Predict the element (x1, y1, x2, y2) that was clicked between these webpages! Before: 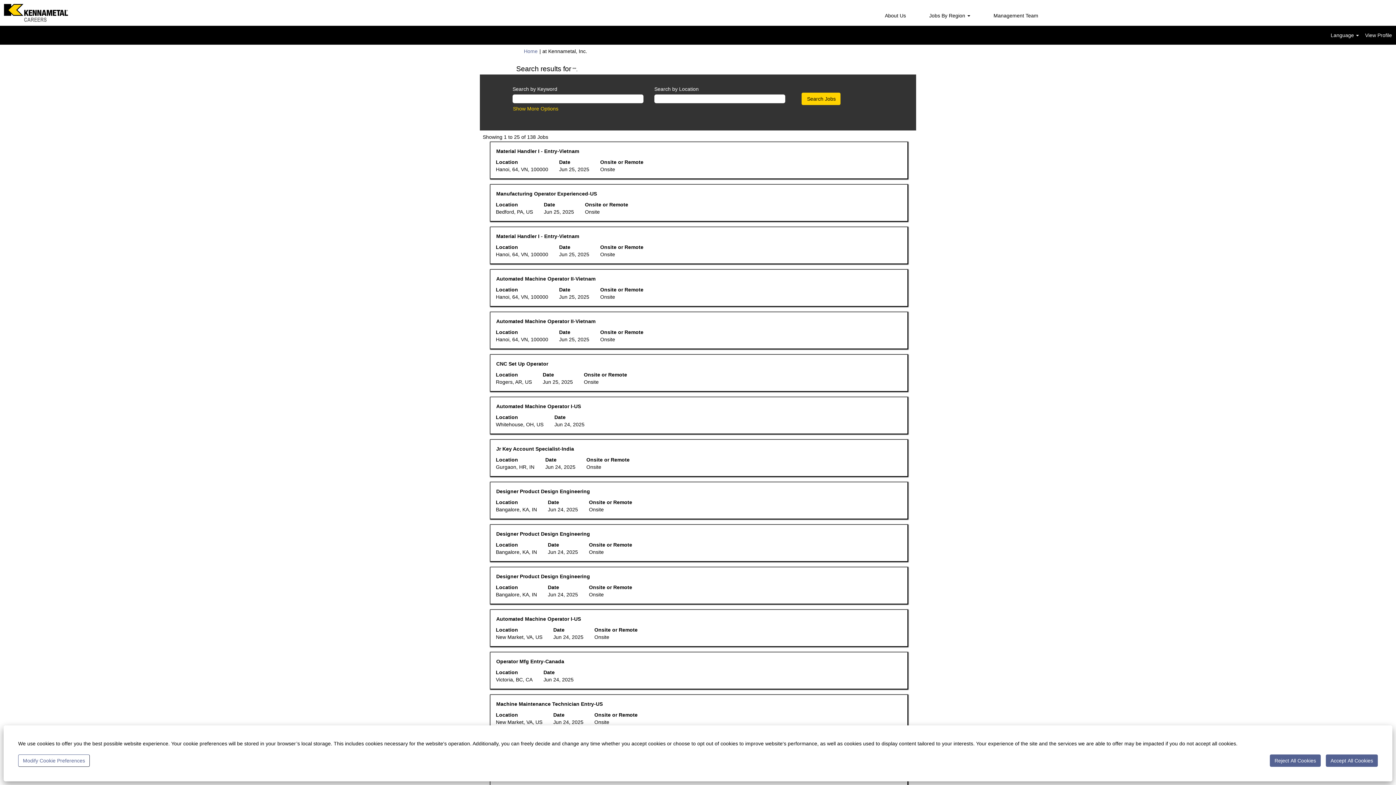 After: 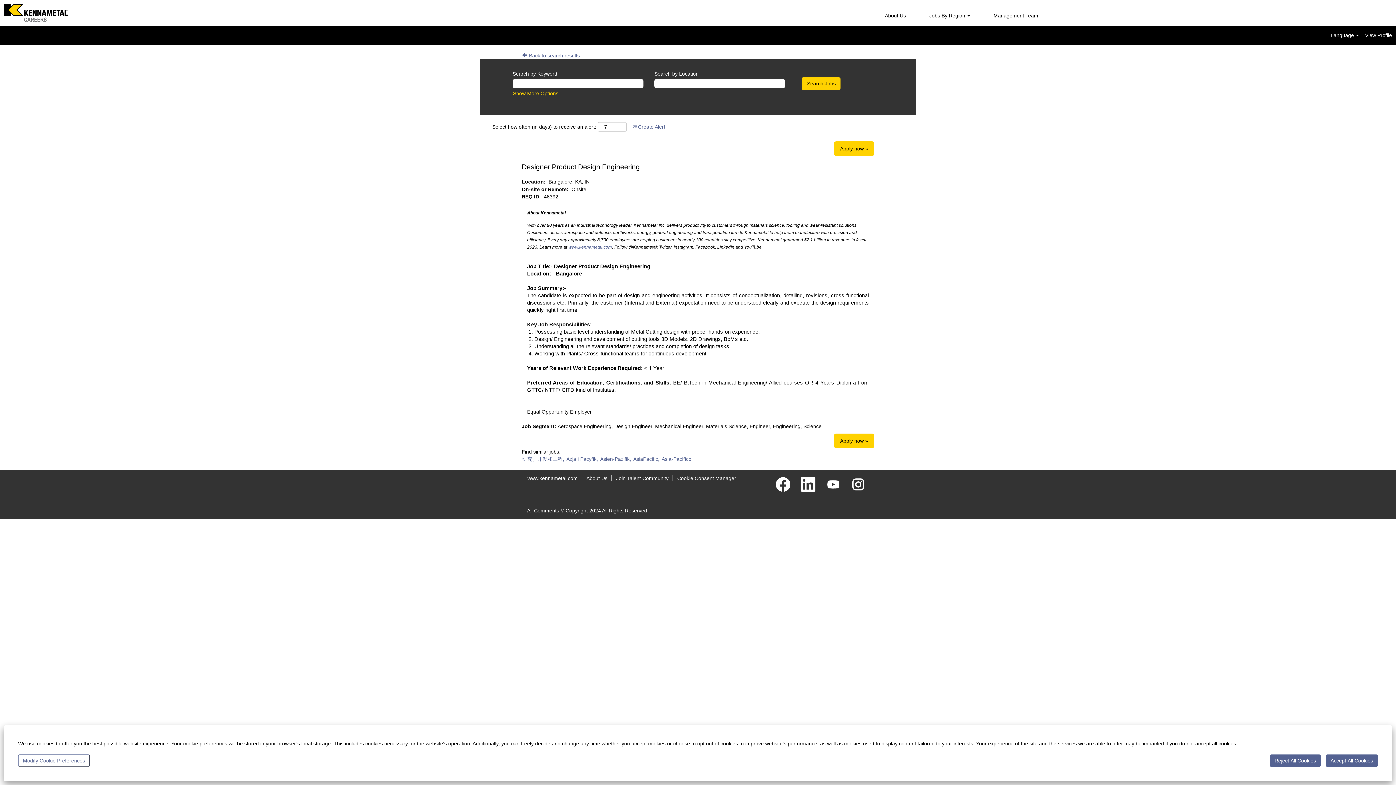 Action: label: Designer Product Design Engineering bbox: (496, 488, 590, 494)